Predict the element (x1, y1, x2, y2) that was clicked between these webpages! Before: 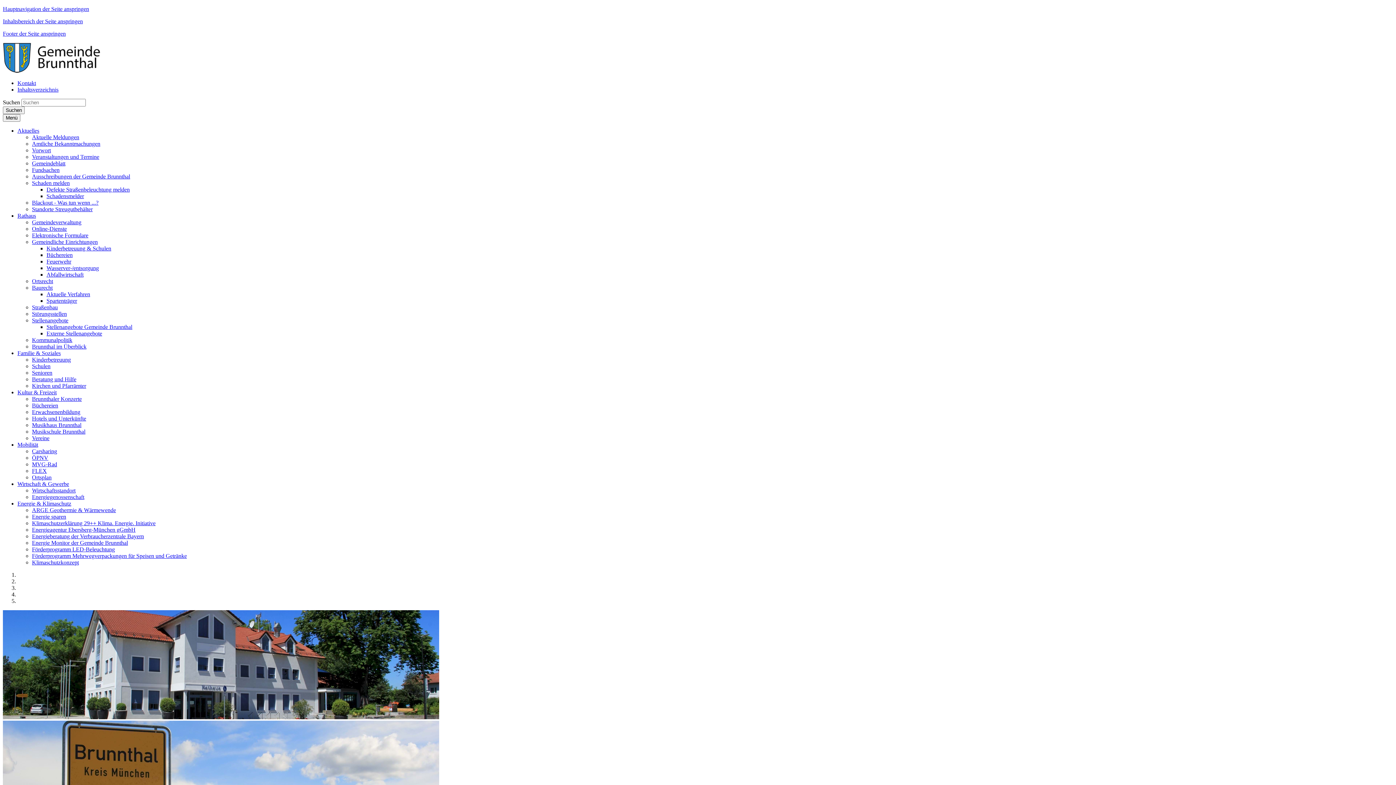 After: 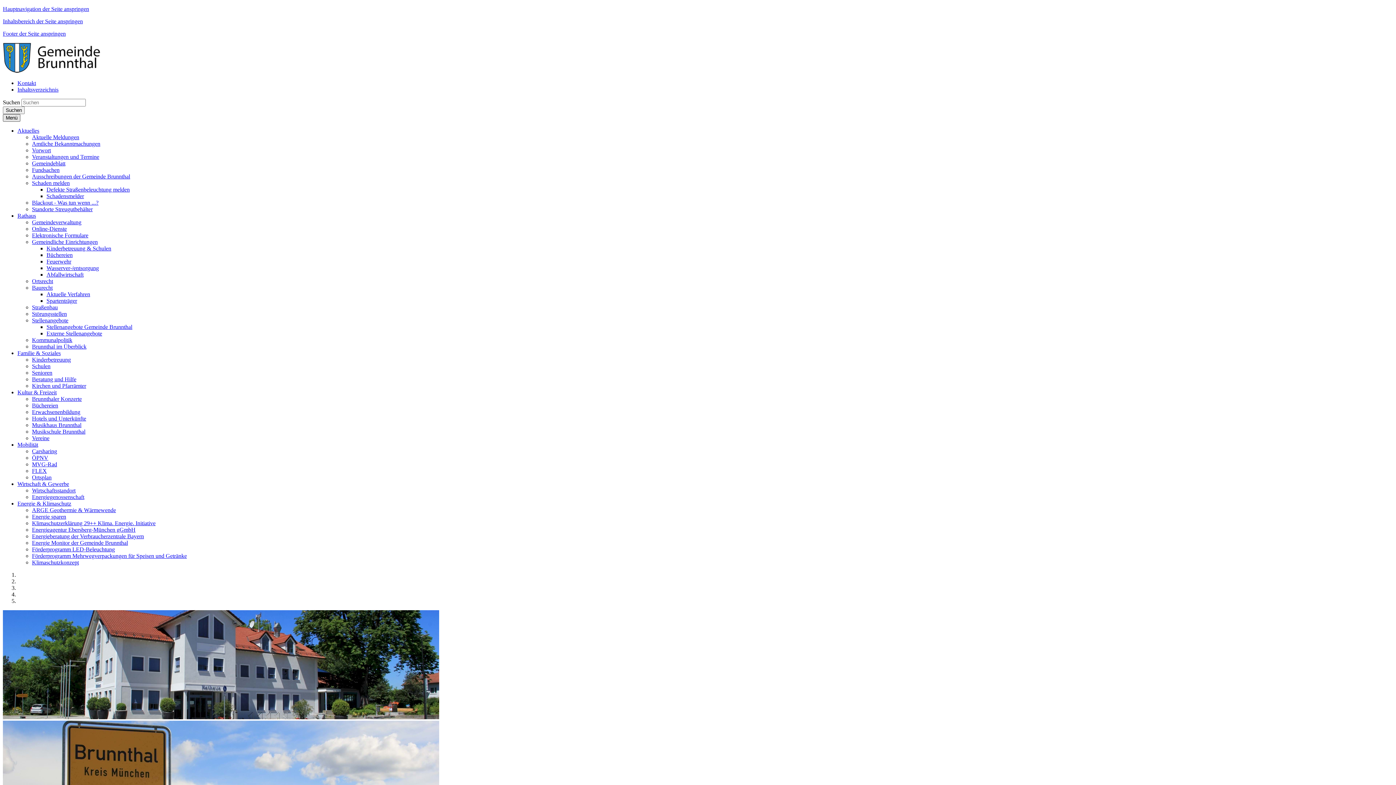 Action: label: Menü bbox: (2, 114, 20, 121)